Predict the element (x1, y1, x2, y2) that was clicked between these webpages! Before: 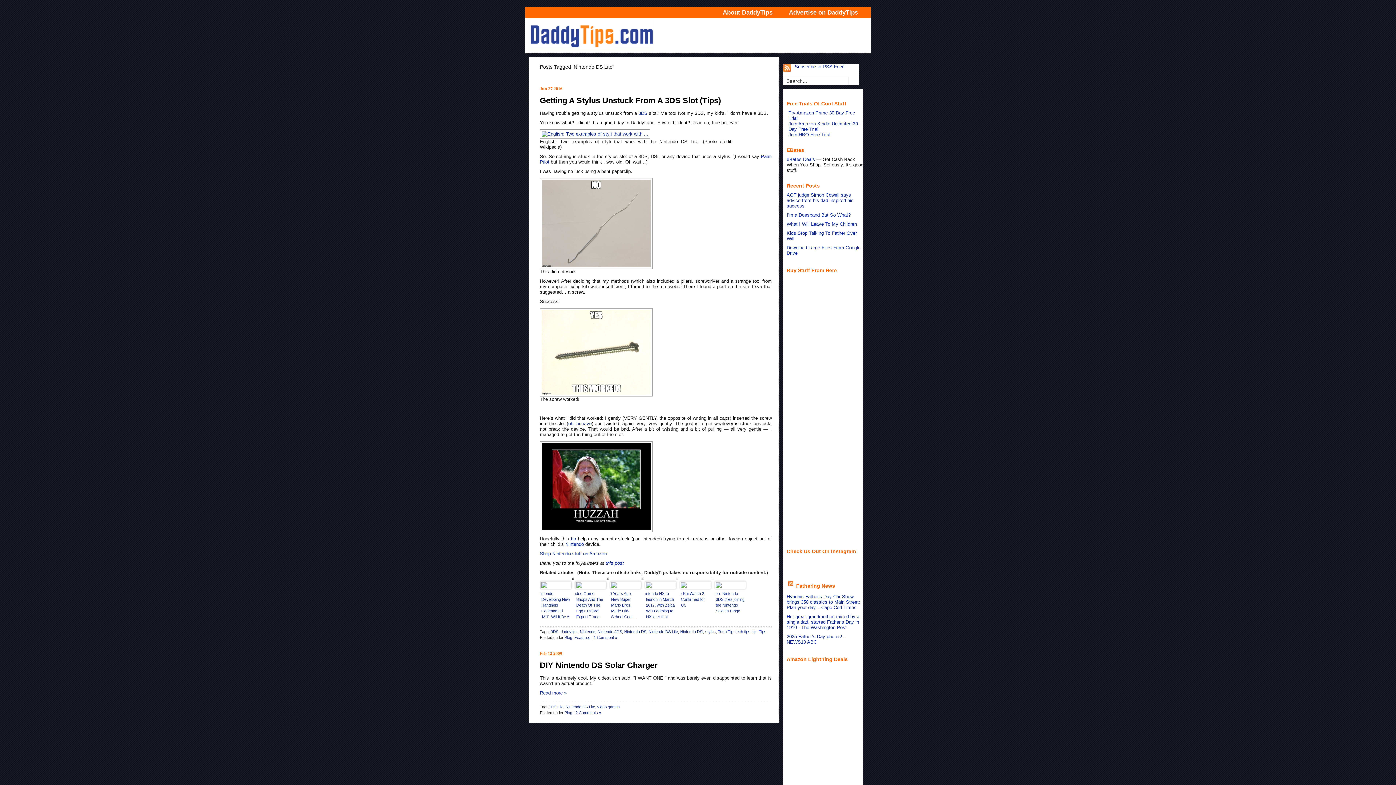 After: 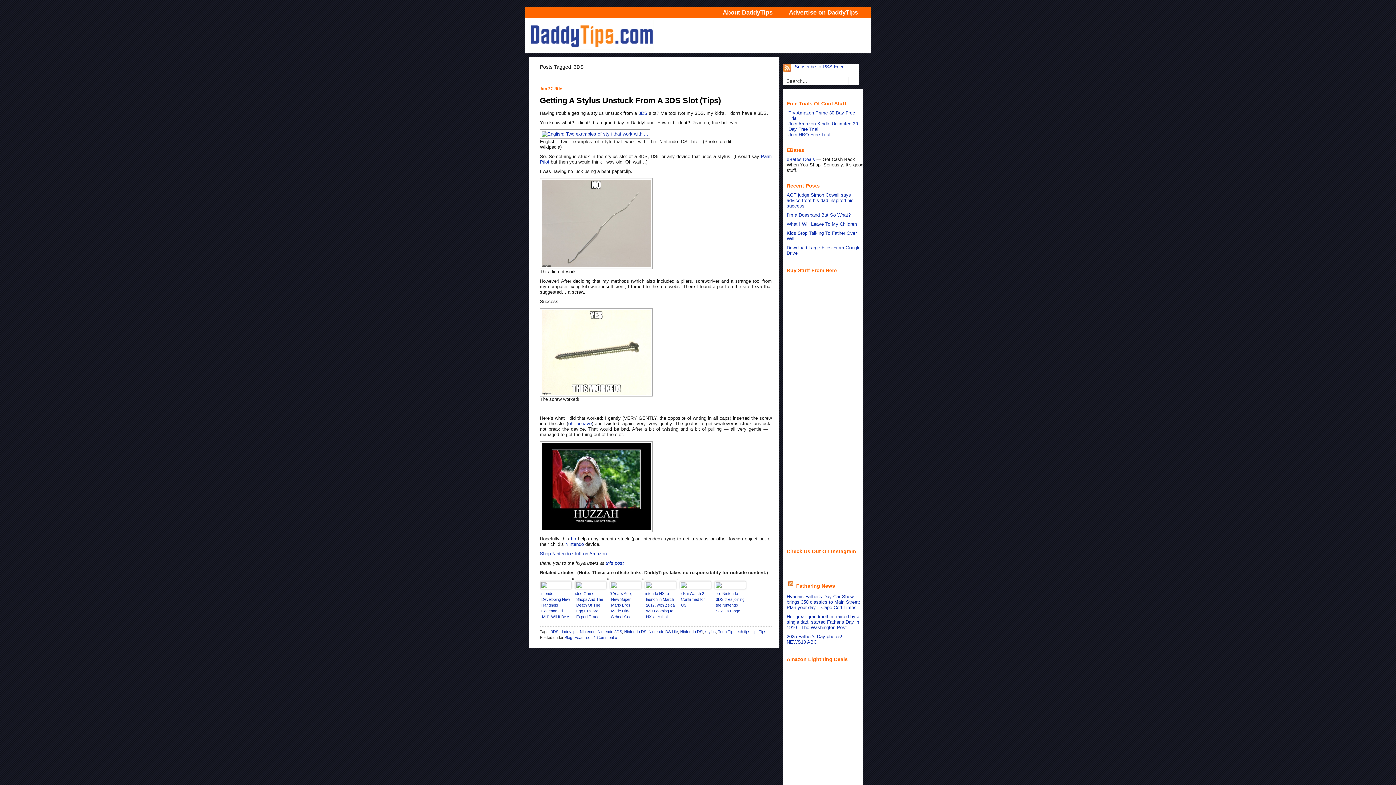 Action: bbox: (638, 110, 647, 116) label: 3DS